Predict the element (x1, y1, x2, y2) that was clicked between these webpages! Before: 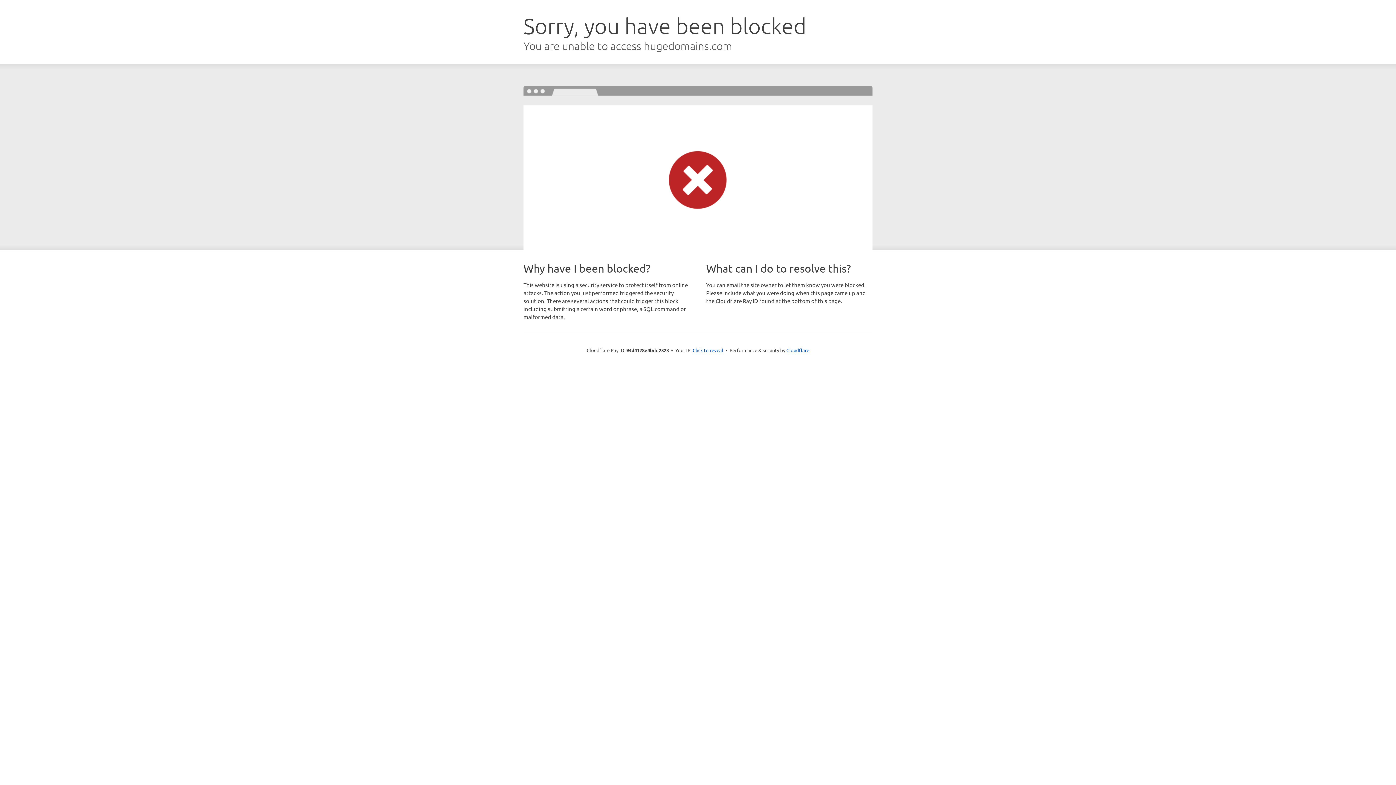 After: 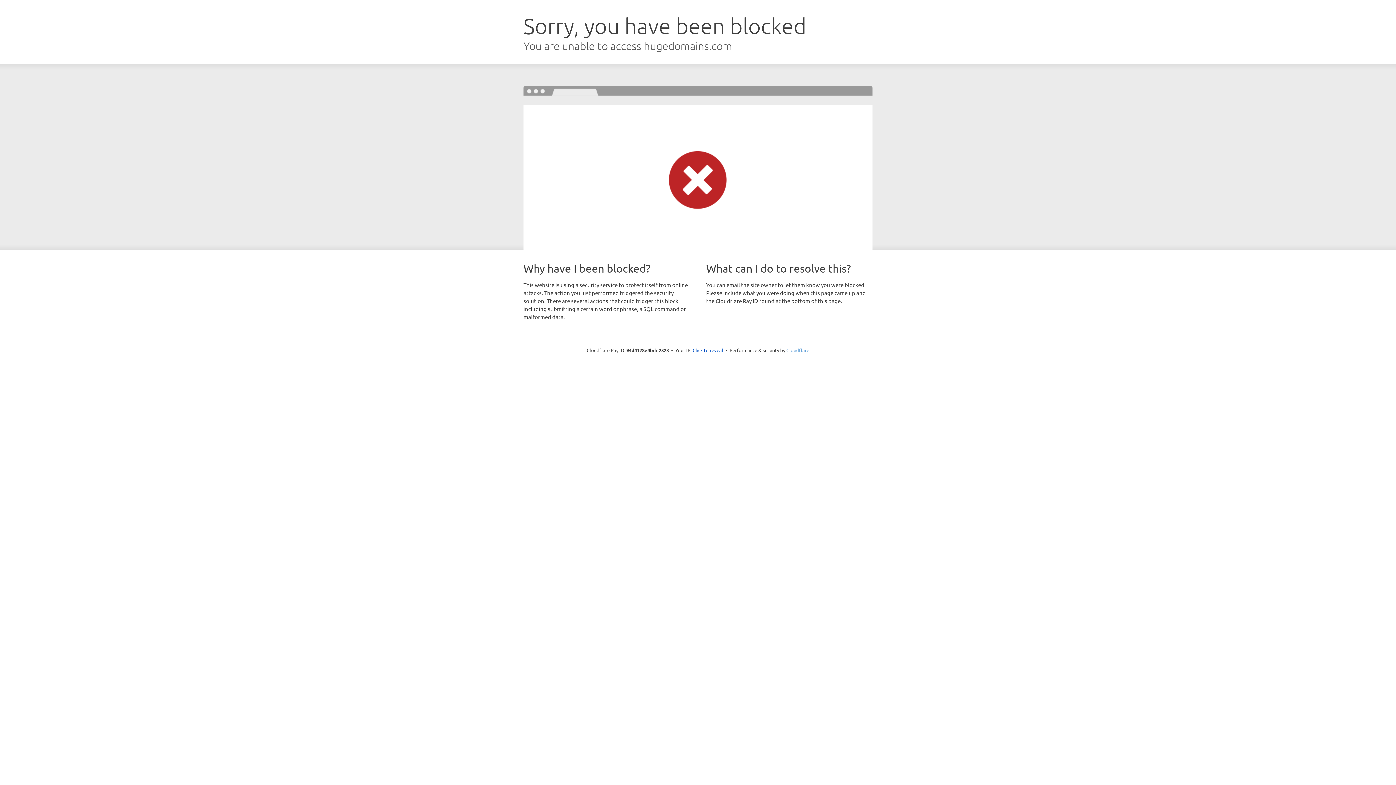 Action: bbox: (786, 347, 809, 353) label: Cloudflare